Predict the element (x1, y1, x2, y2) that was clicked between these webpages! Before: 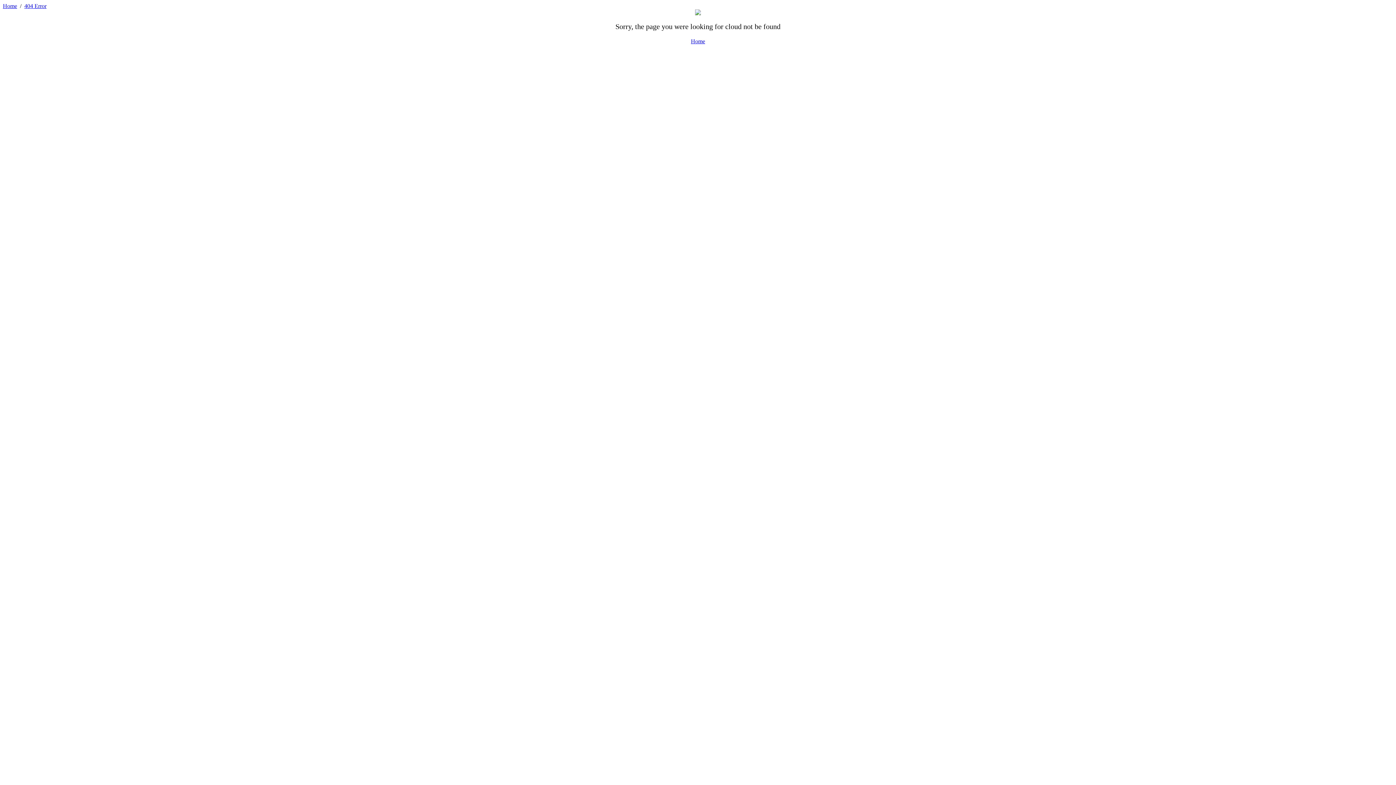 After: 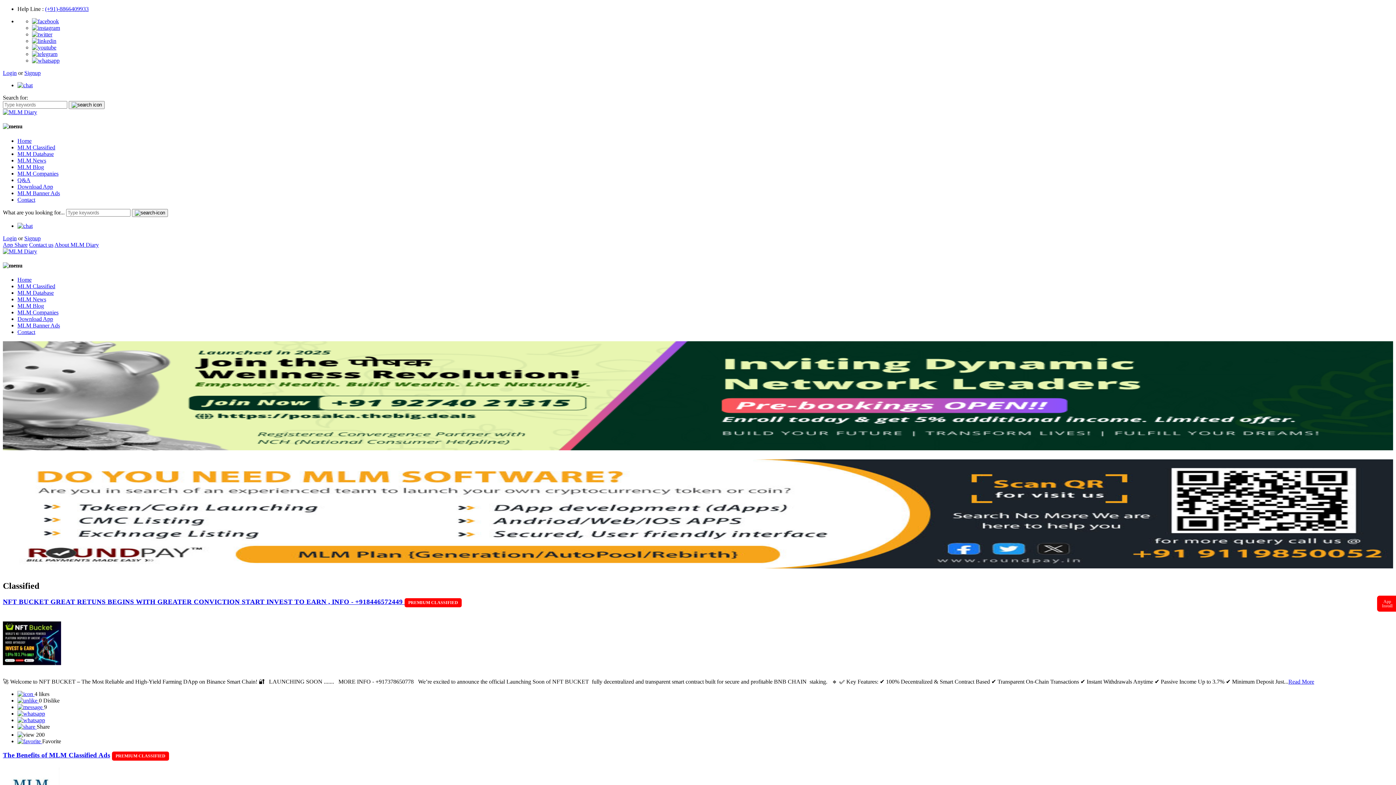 Action: label: Home bbox: (691, 38, 705, 44)